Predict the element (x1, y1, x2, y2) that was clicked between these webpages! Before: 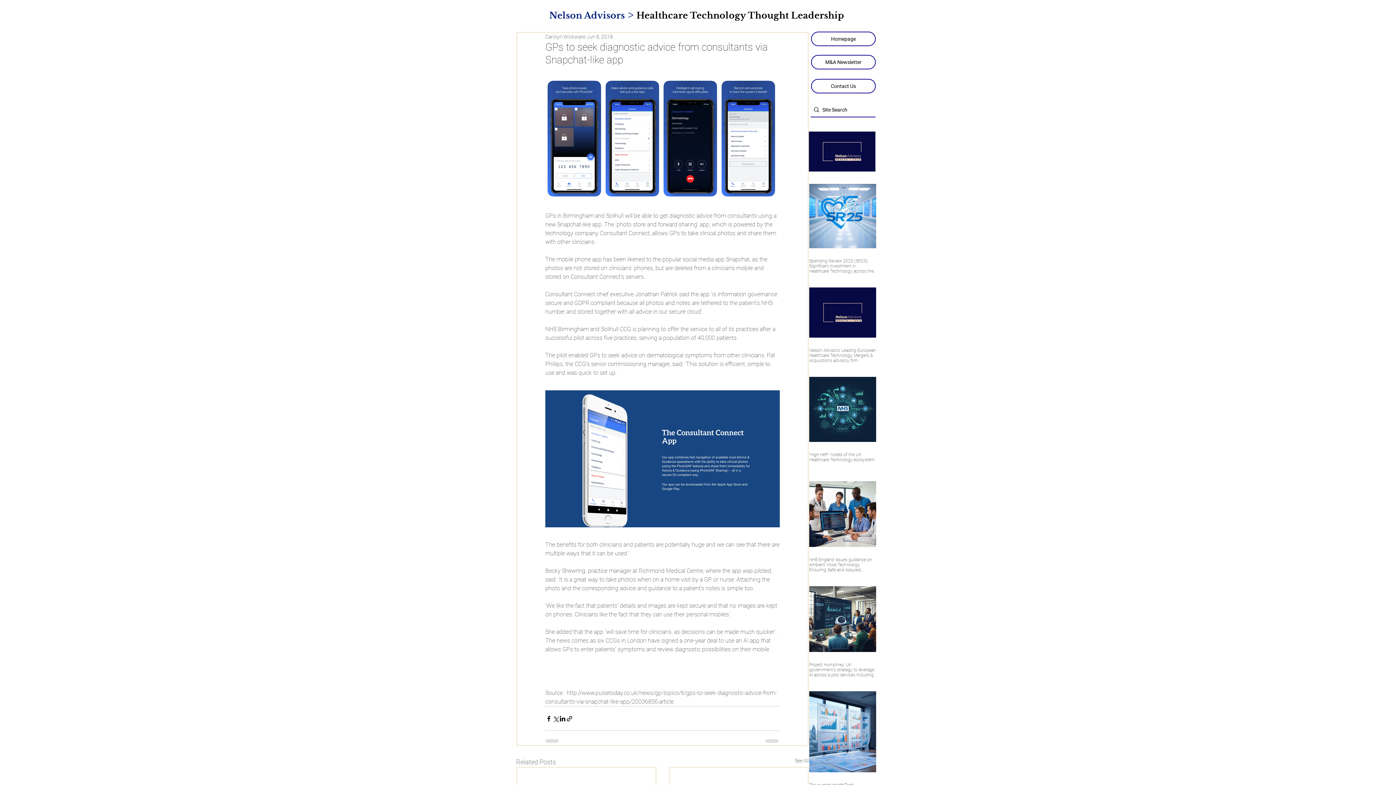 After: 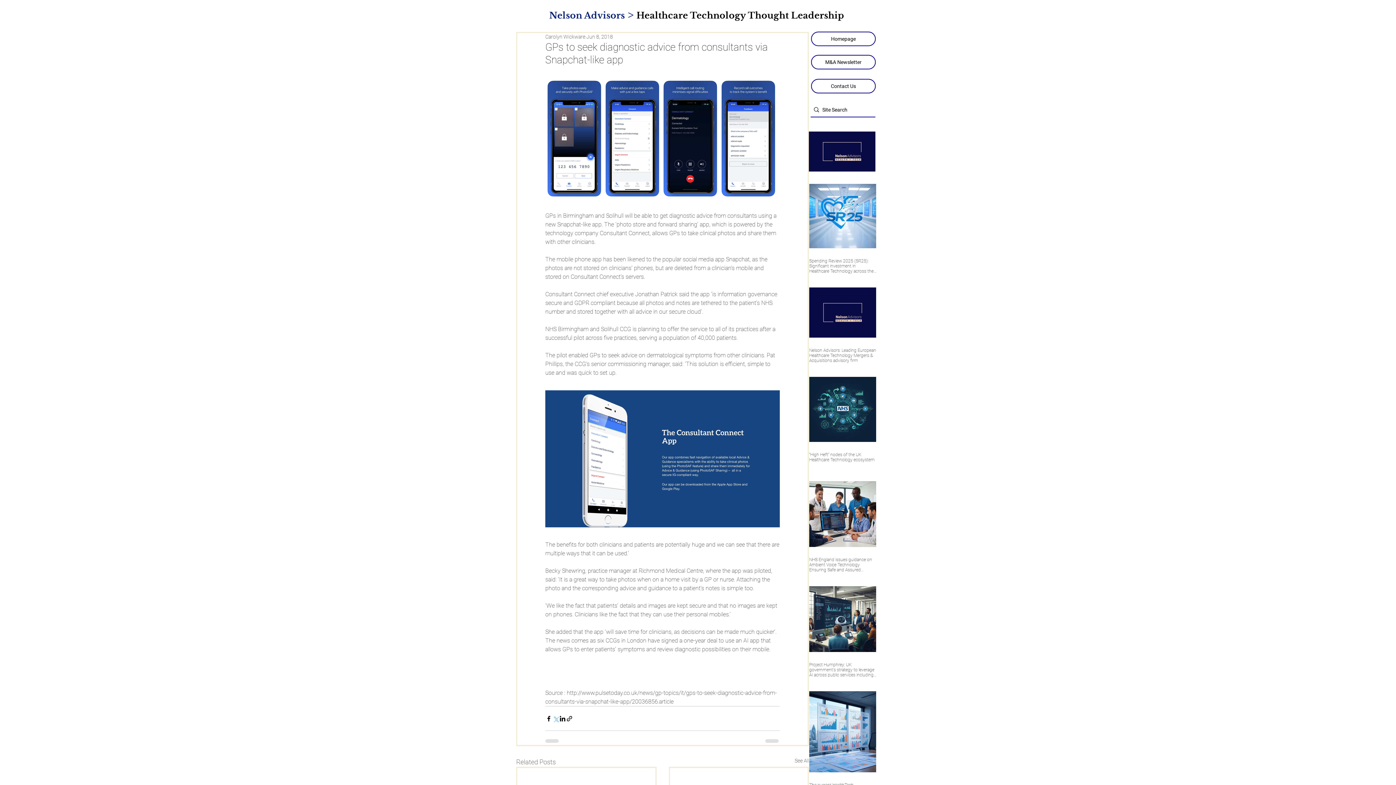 Action: label: Share via X (Twitter) bbox: (552, 715, 559, 722)